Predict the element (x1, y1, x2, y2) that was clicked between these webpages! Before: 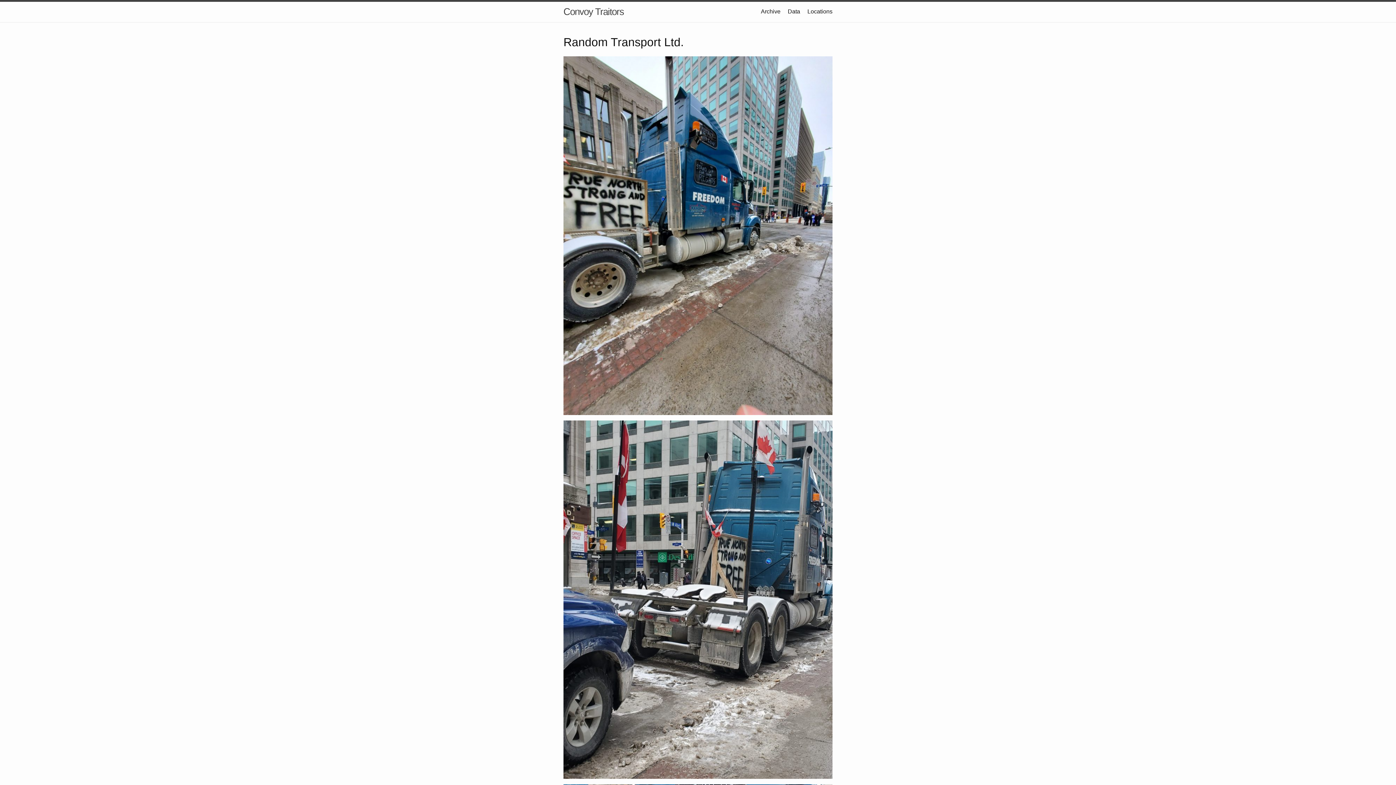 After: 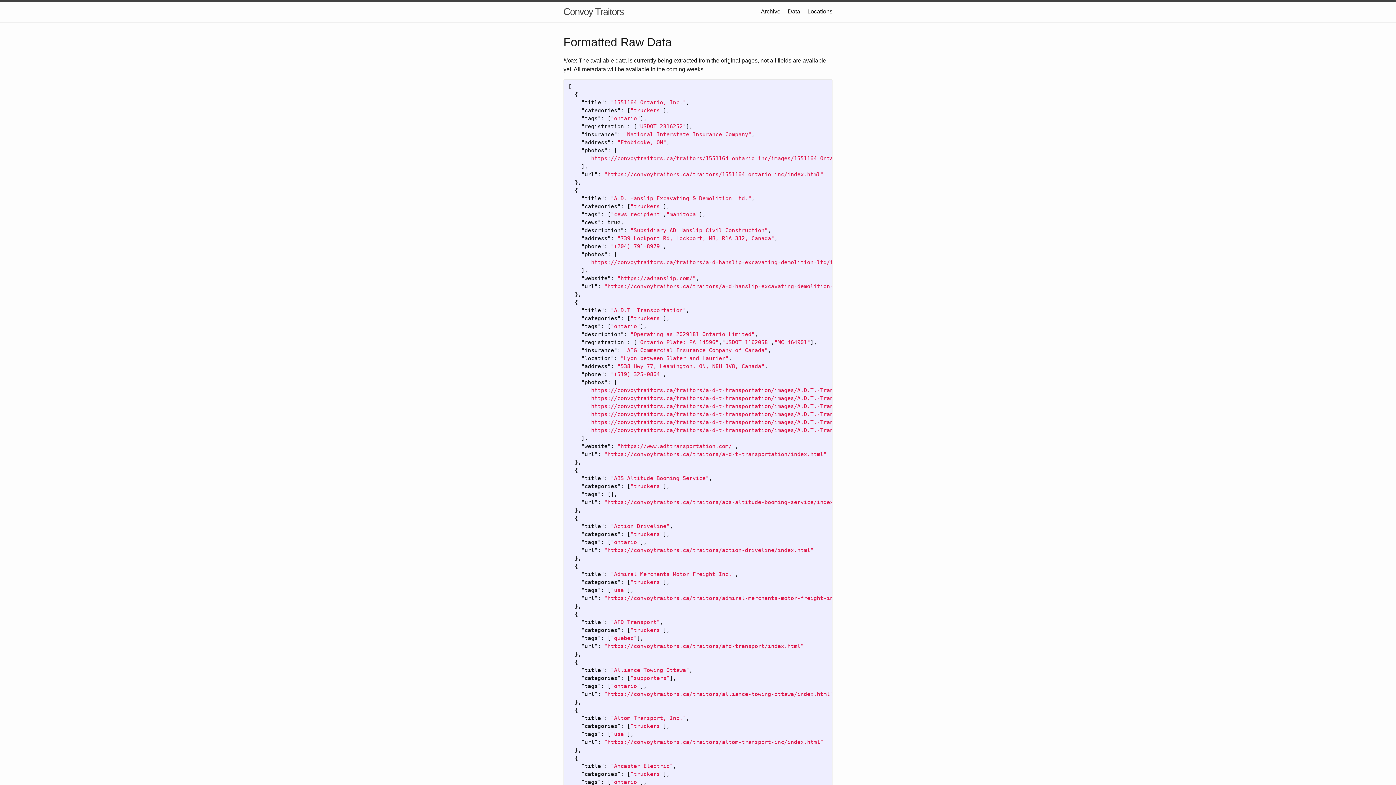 Action: bbox: (788, 8, 800, 14) label: Data